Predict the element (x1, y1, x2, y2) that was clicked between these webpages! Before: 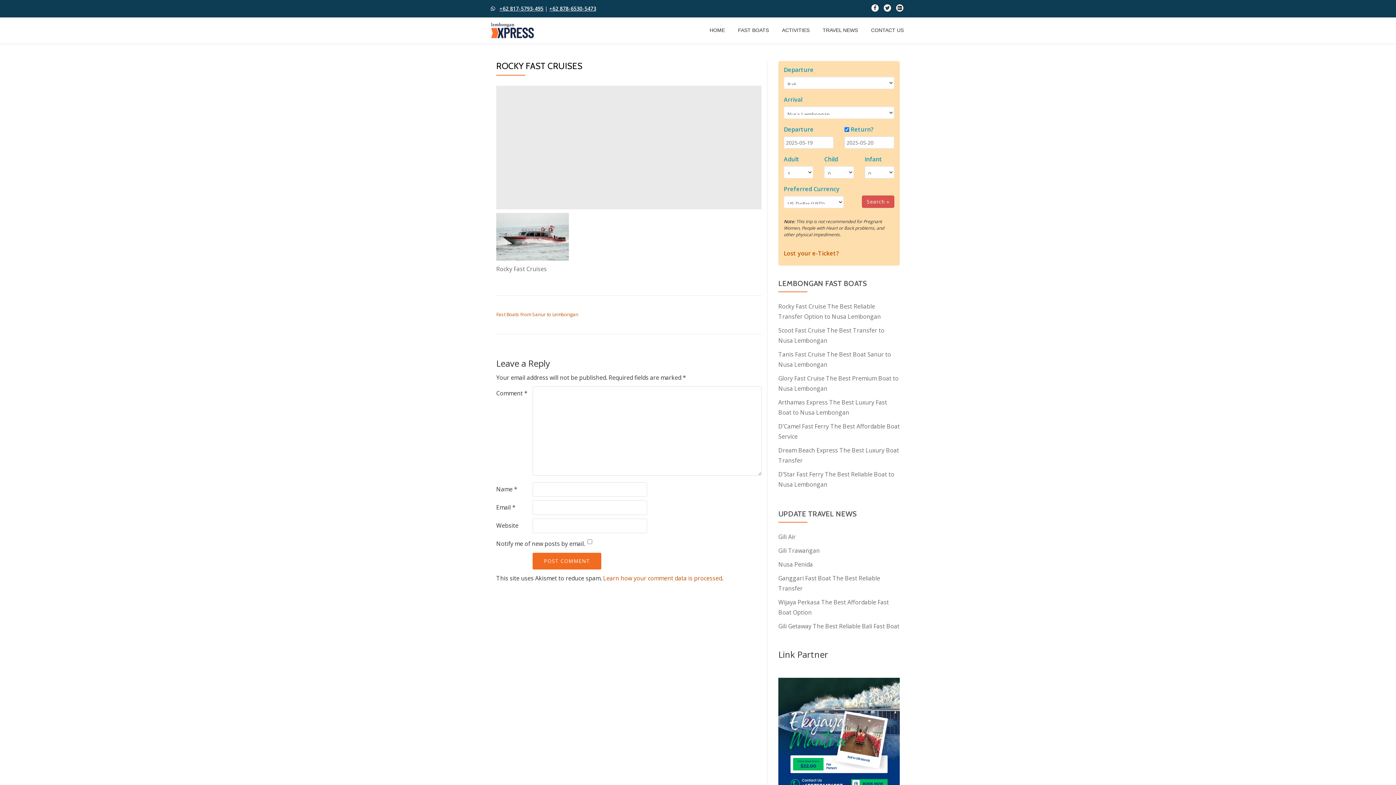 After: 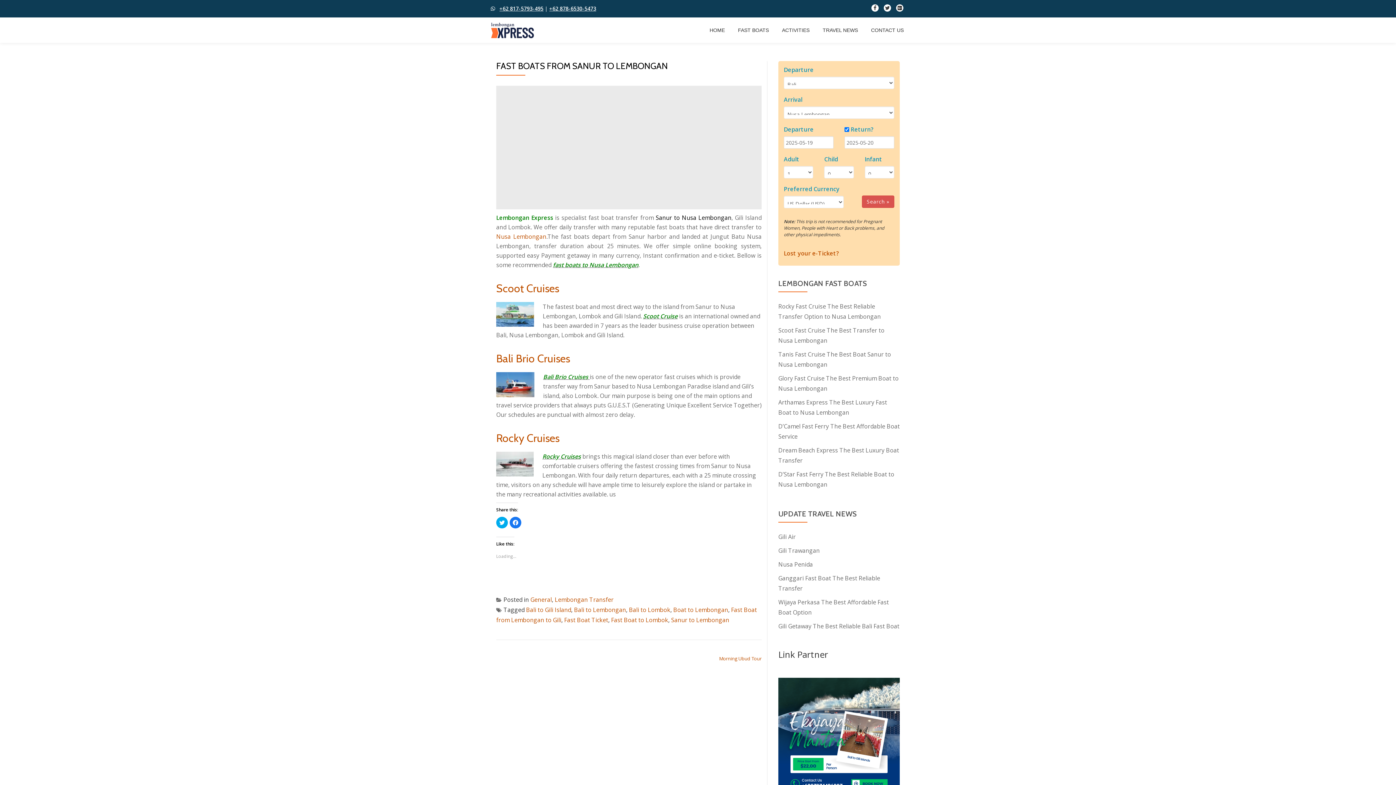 Action: bbox: (496, 311, 578, 317) label: Fast Boats From Sanur to Lembongan